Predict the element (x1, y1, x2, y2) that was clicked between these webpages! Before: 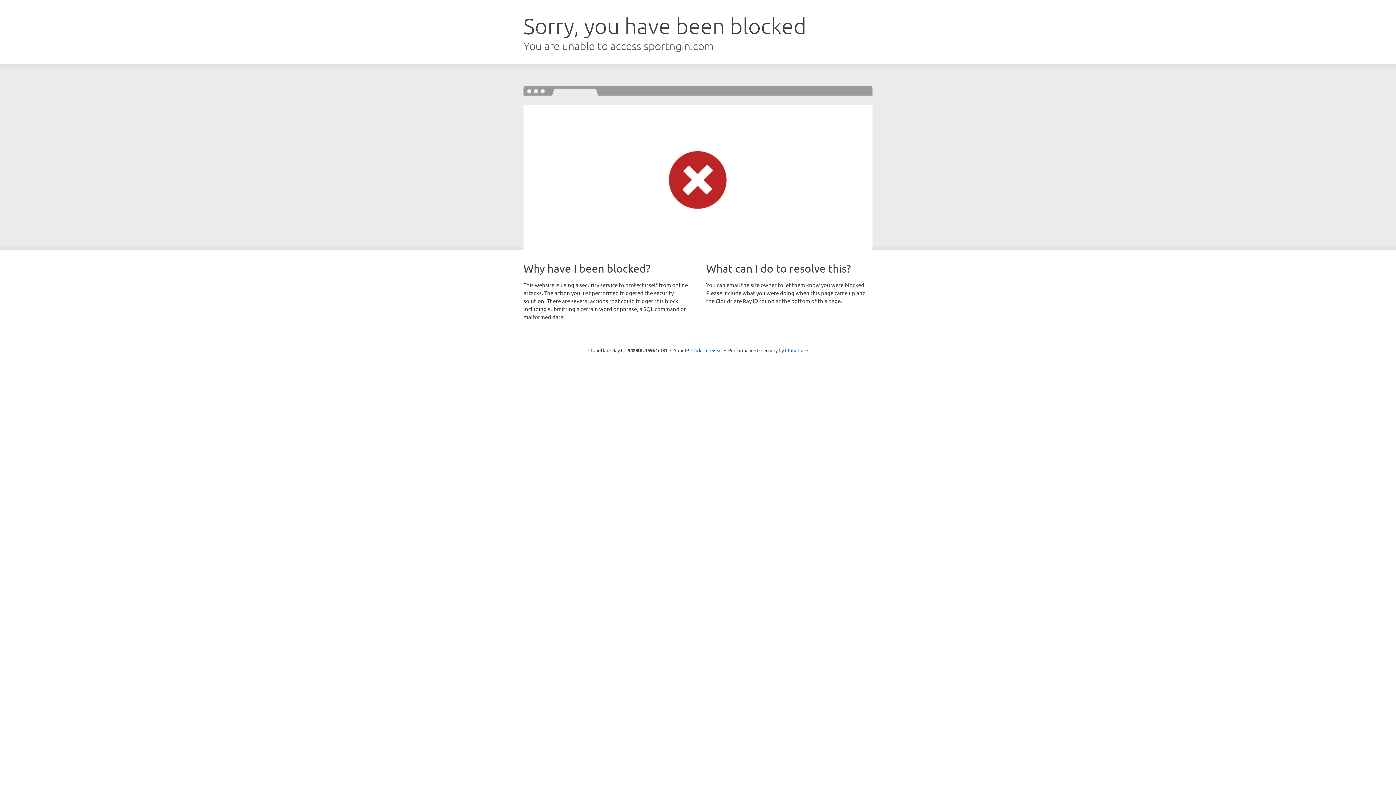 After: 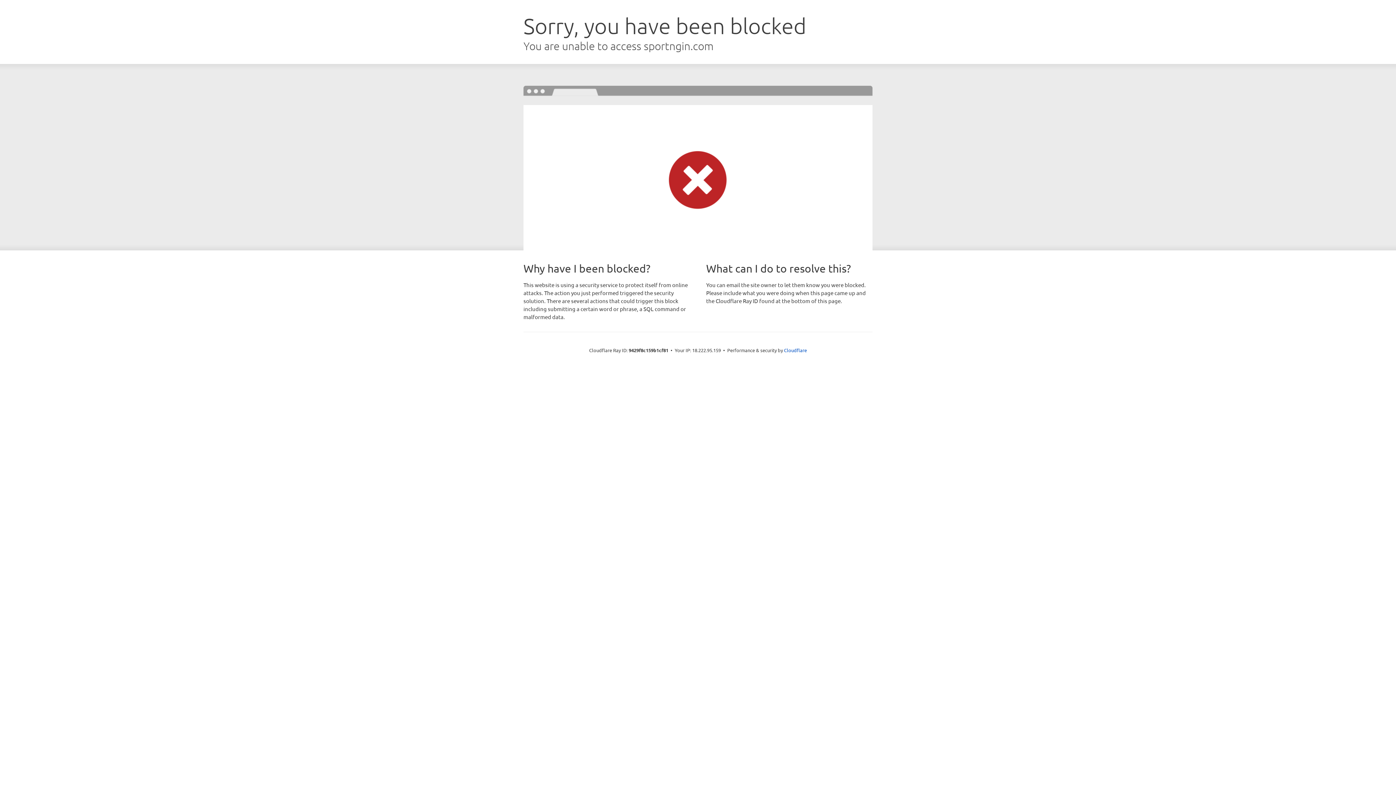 Action: label: Click to reveal bbox: (691, 346, 722, 353)